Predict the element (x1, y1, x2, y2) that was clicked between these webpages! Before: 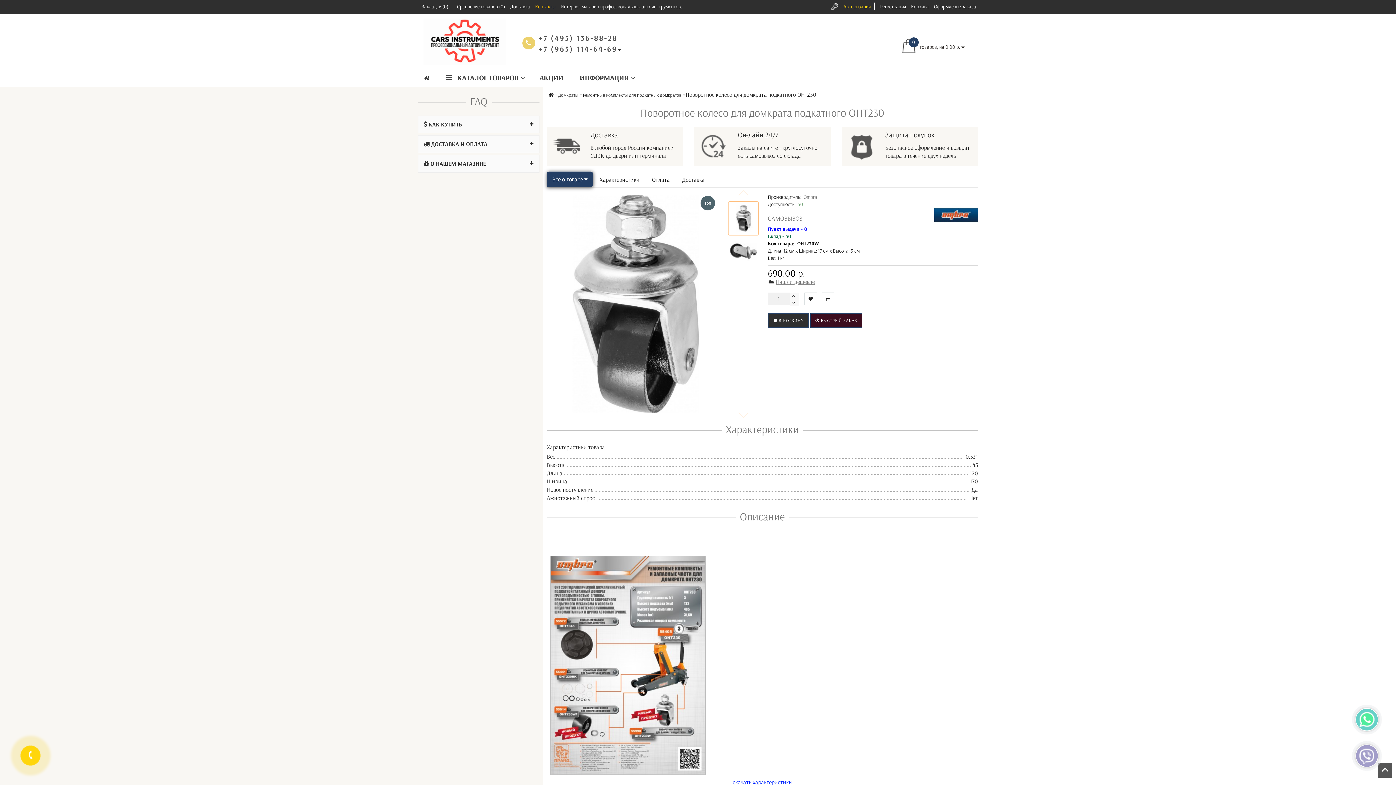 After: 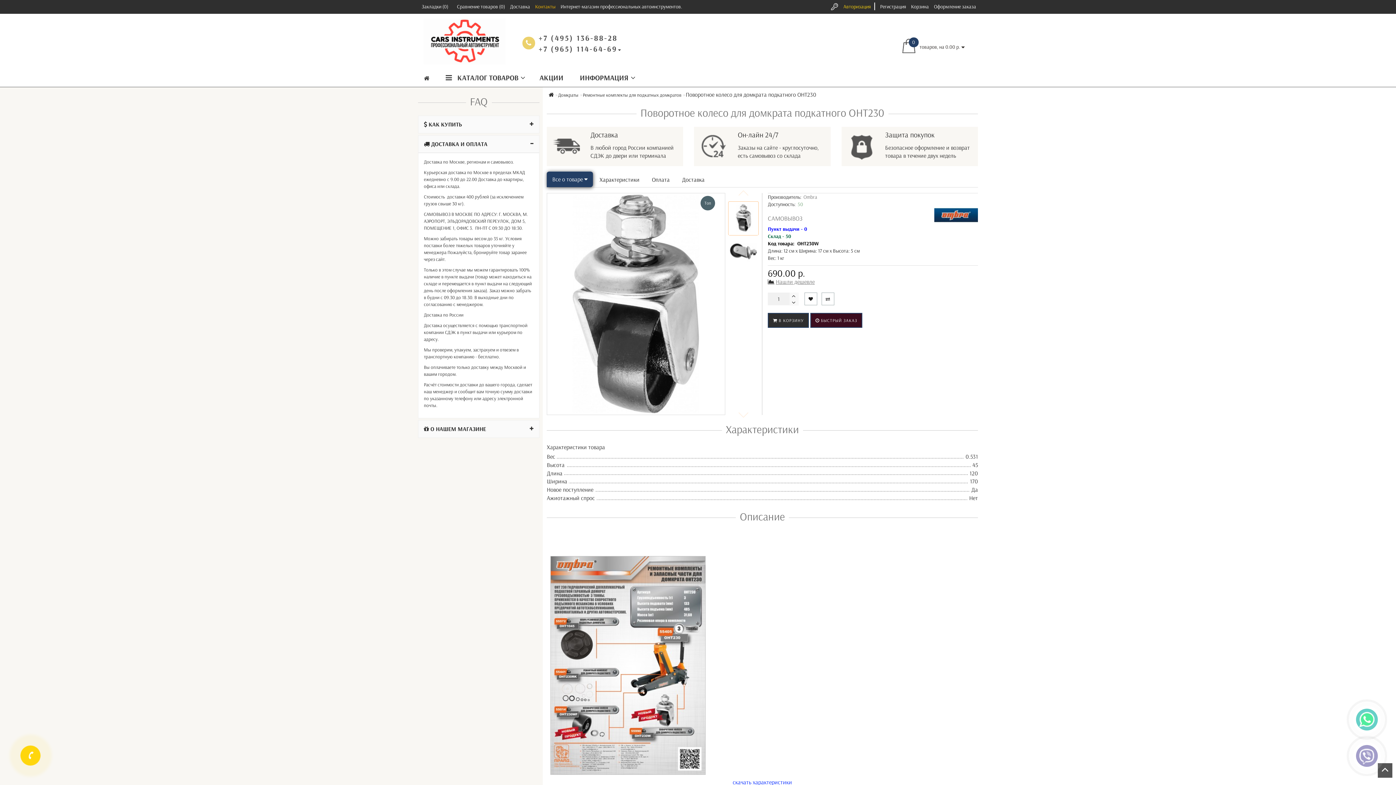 Action: bbox: (418, 135, 539, 152) label:  ДОСТАВКА И ОПЛАТА